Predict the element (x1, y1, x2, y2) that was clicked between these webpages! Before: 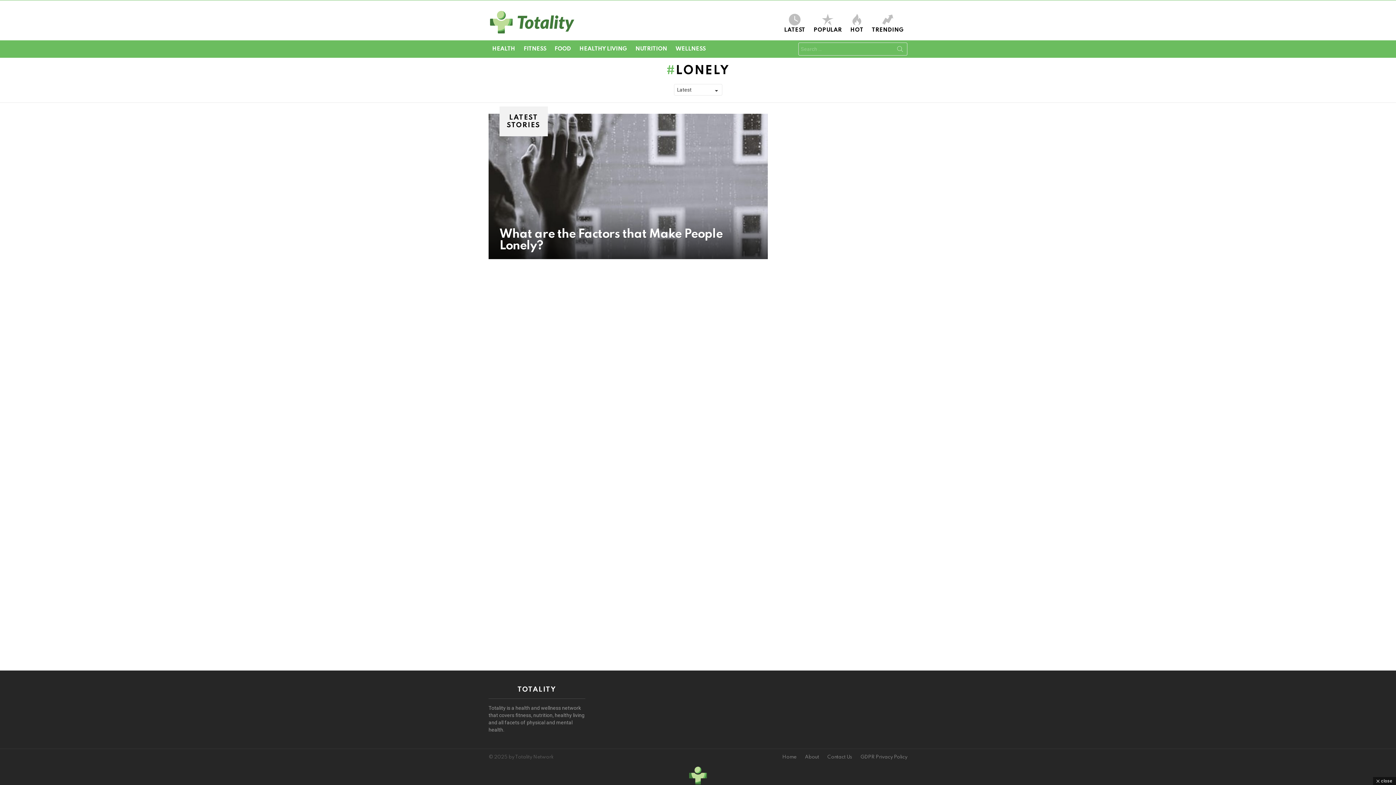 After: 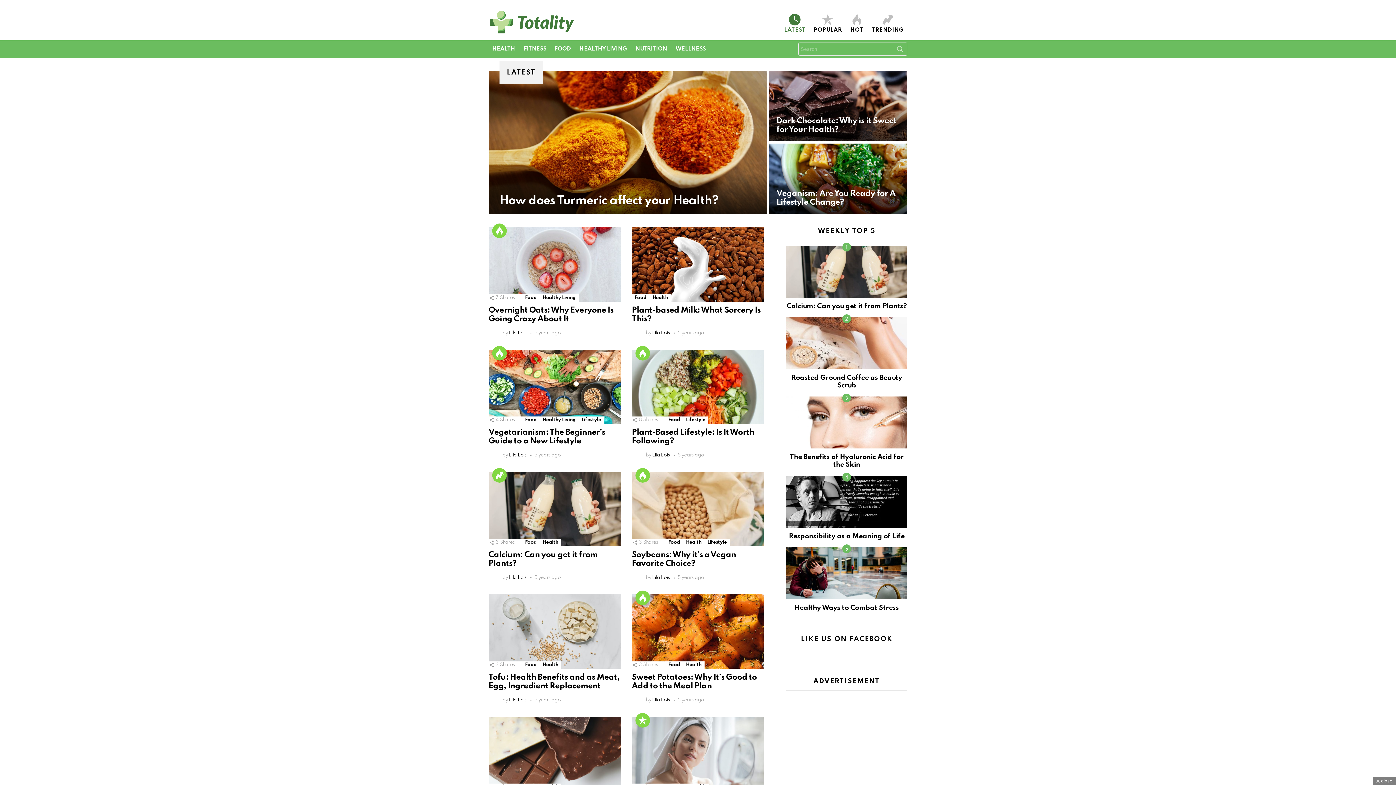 Action: label: LATEST bbox: (780, 13, 809, 33)